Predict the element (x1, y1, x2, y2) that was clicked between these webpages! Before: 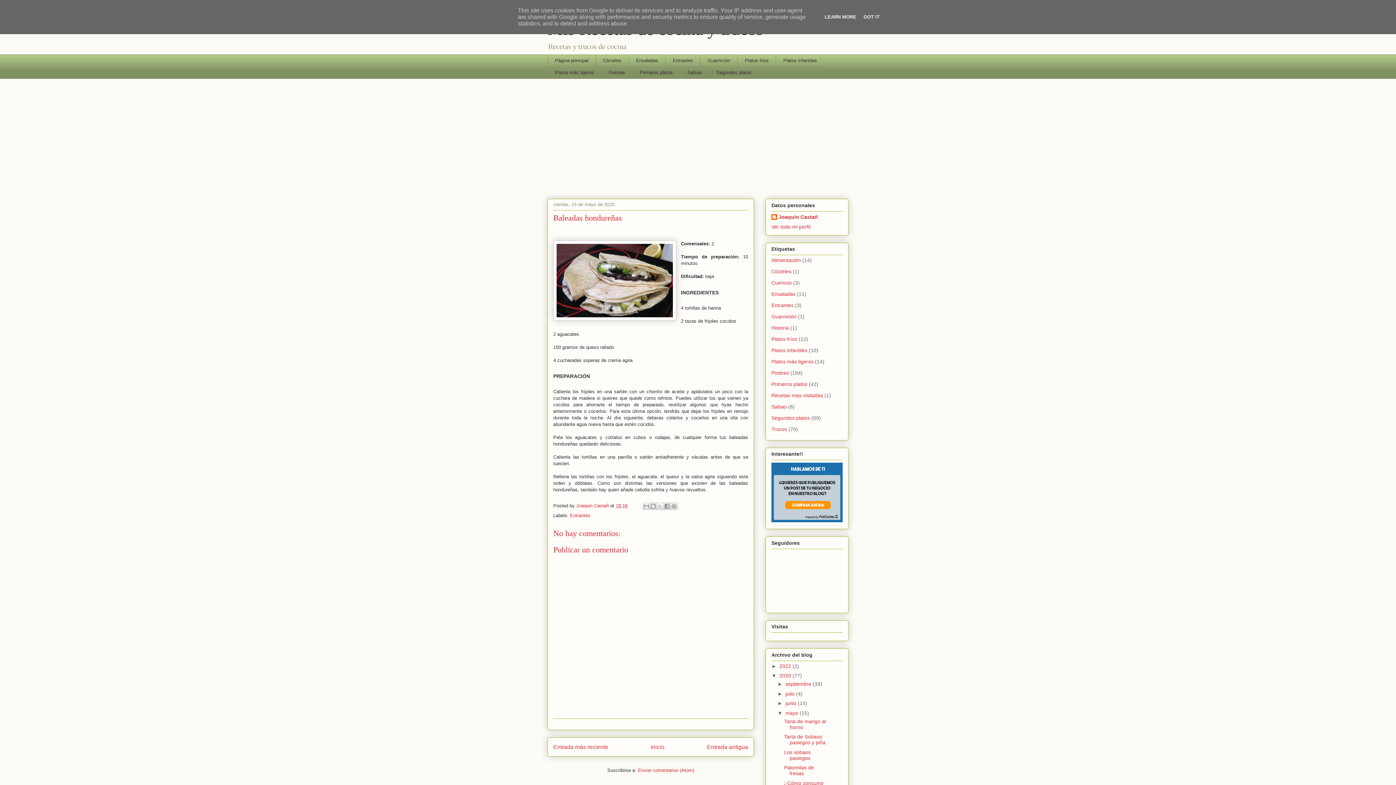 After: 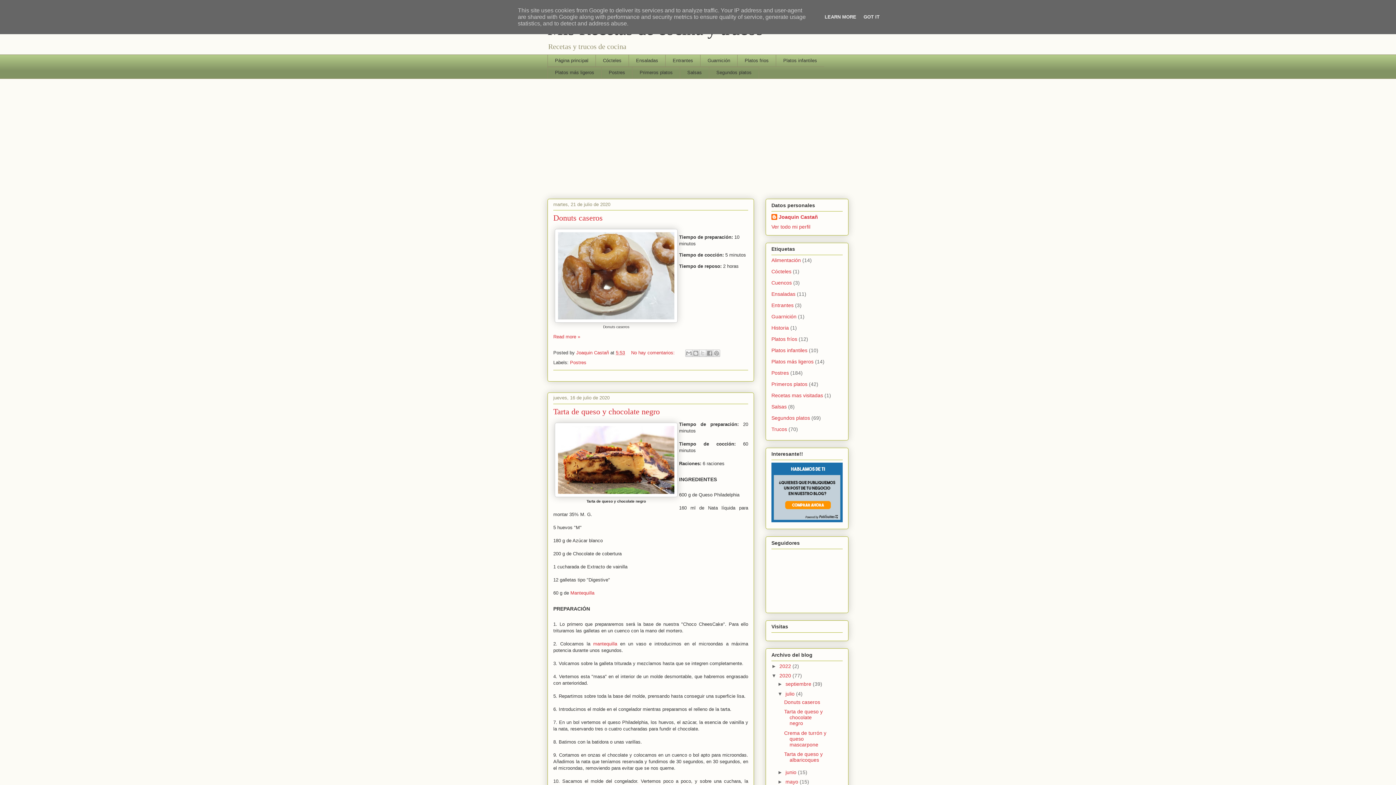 Action: label: julio  bbox: (785, 691, 796, 696)